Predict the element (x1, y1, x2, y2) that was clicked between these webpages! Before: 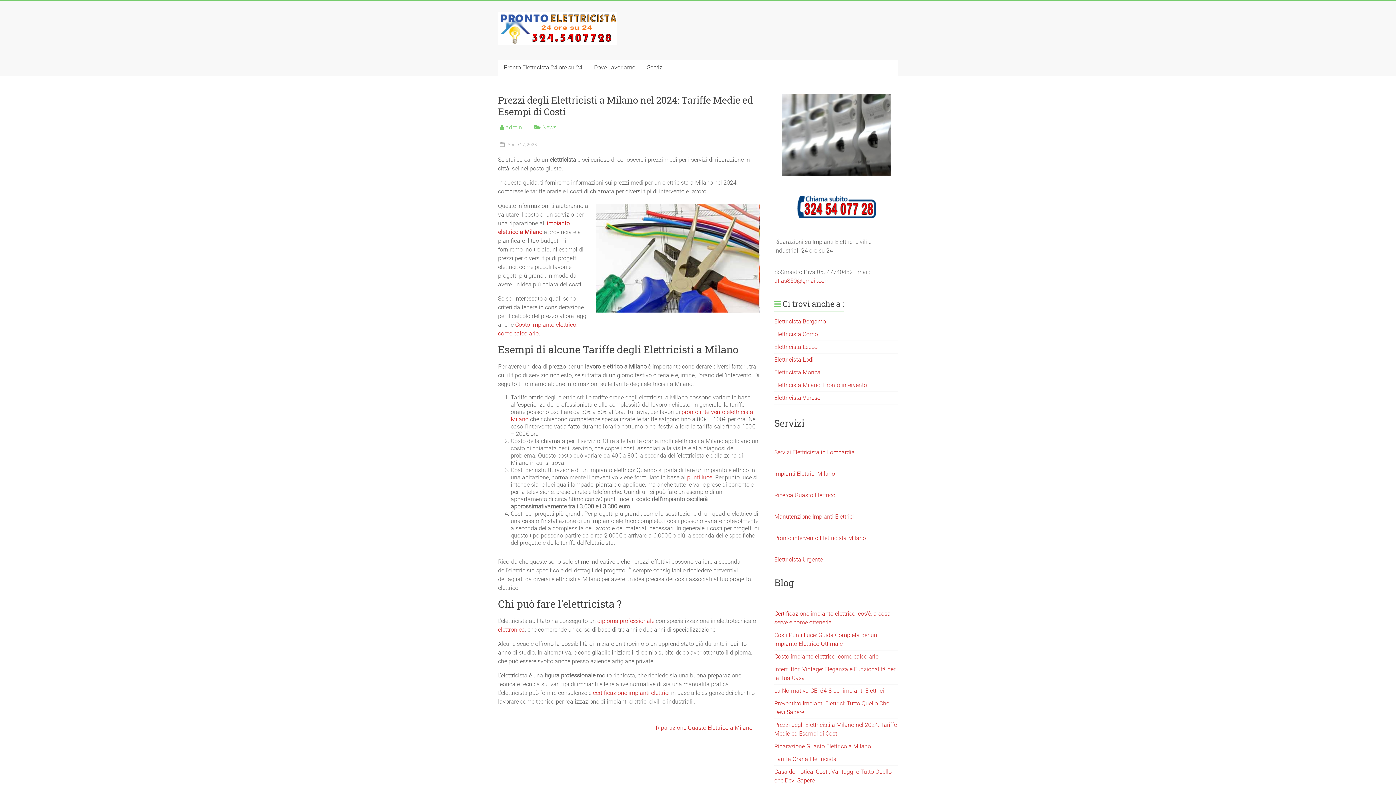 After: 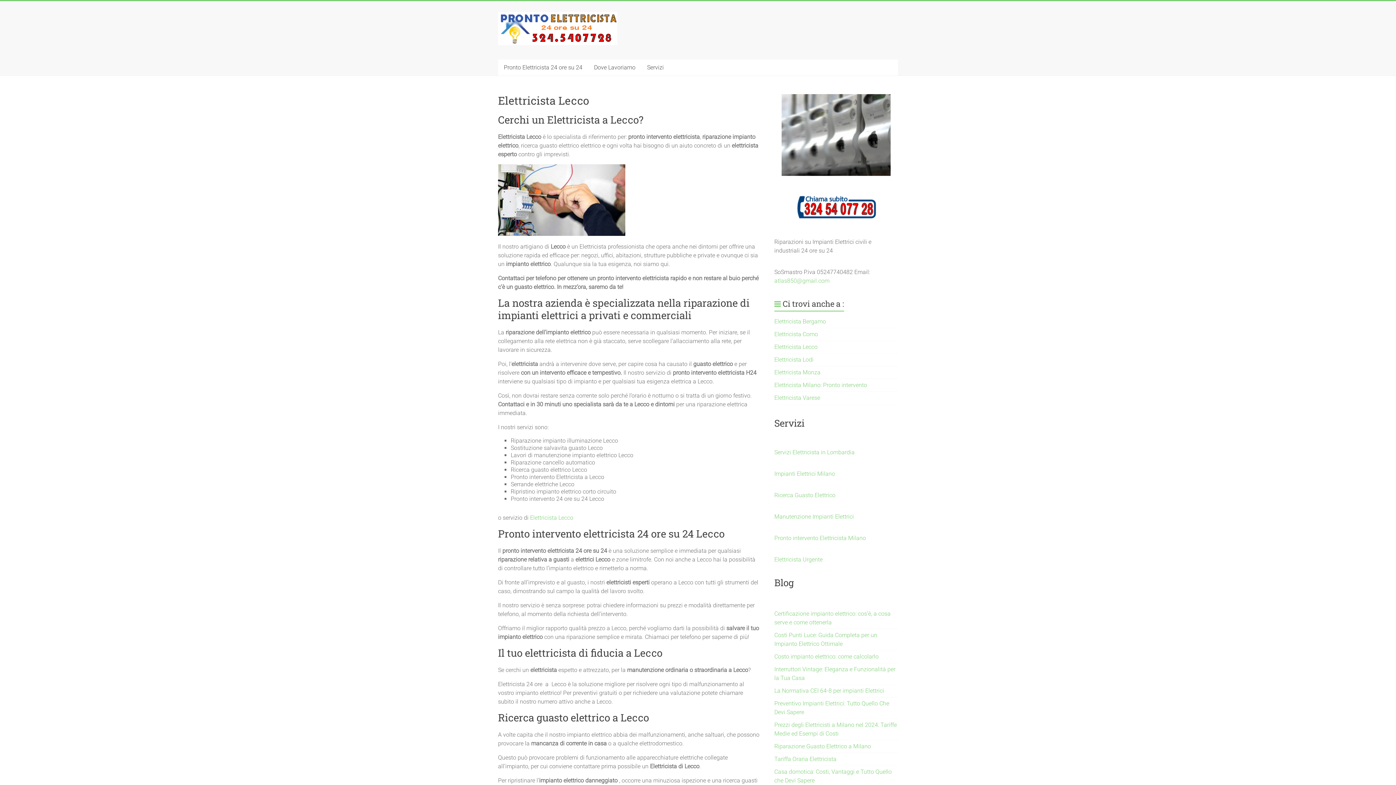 Action: label: Elettricista Lecco bbox: (774, 343, 817, 350)